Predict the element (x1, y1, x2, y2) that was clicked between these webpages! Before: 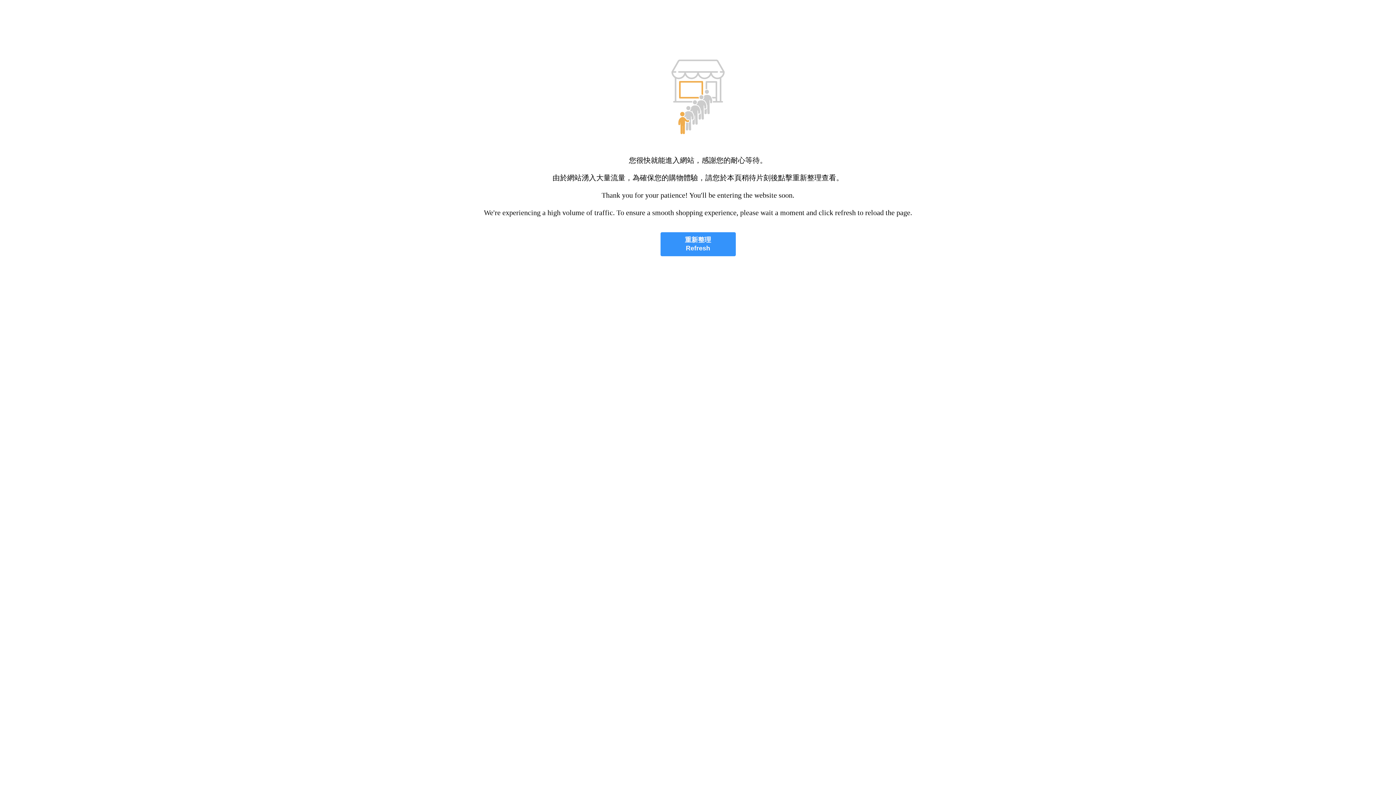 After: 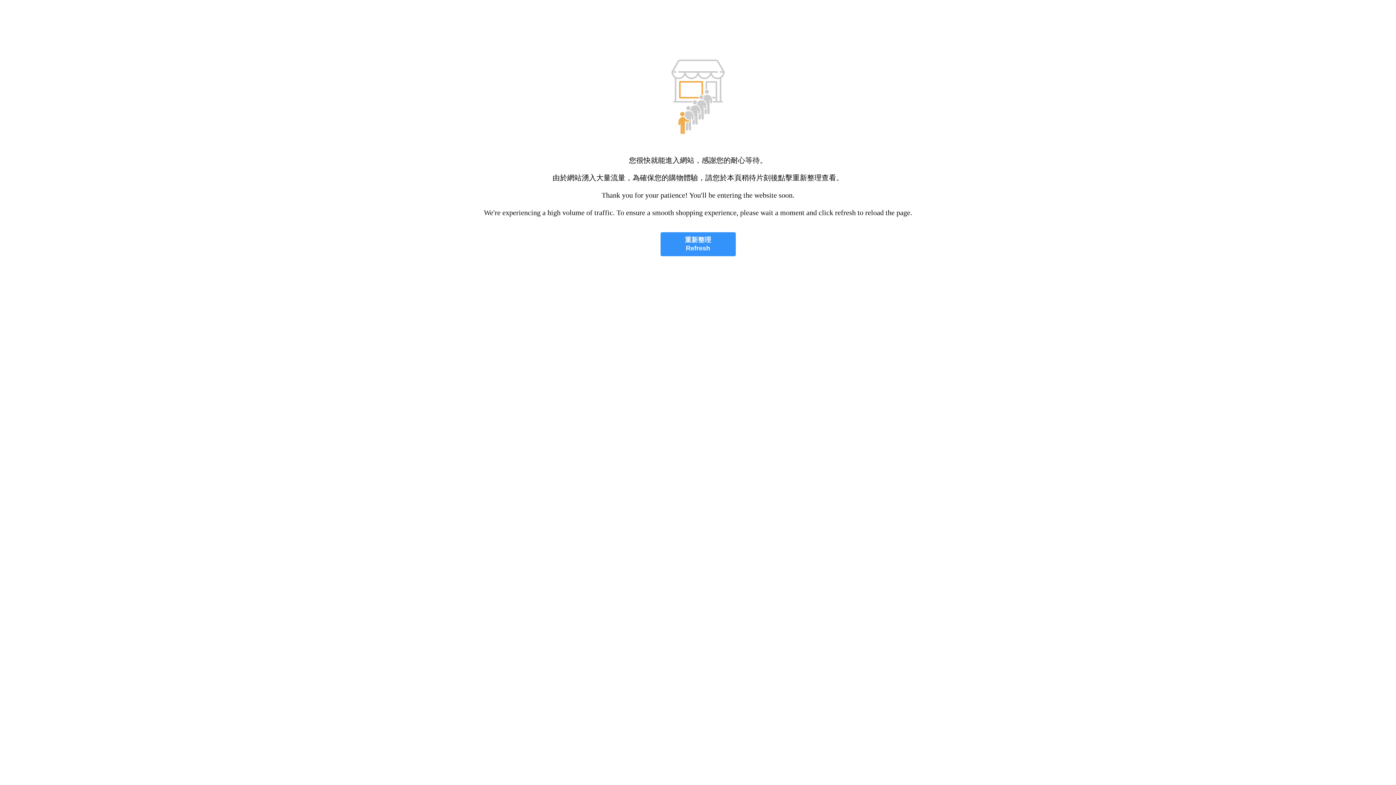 Action: bbox: (660, 232, 735, 256) label: 重新整理
Refresh